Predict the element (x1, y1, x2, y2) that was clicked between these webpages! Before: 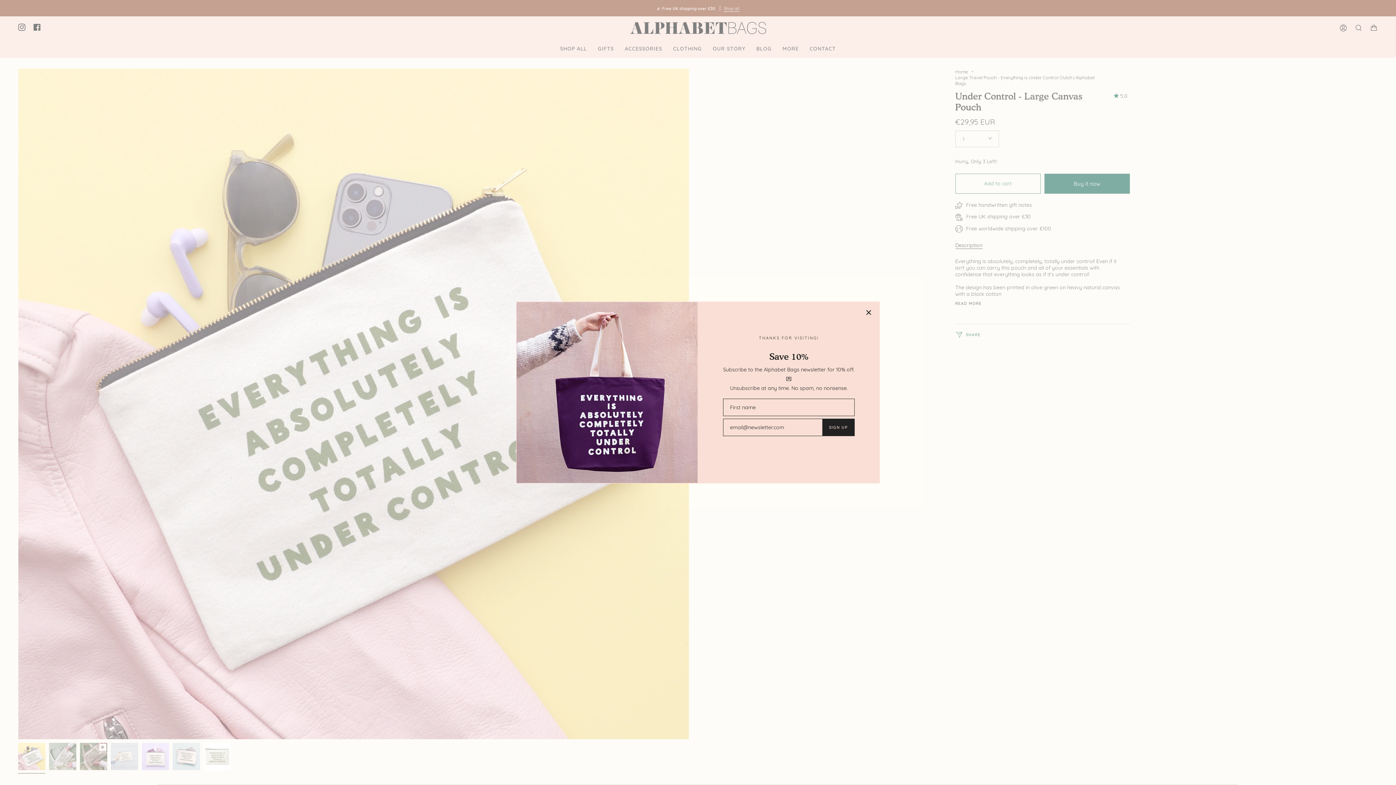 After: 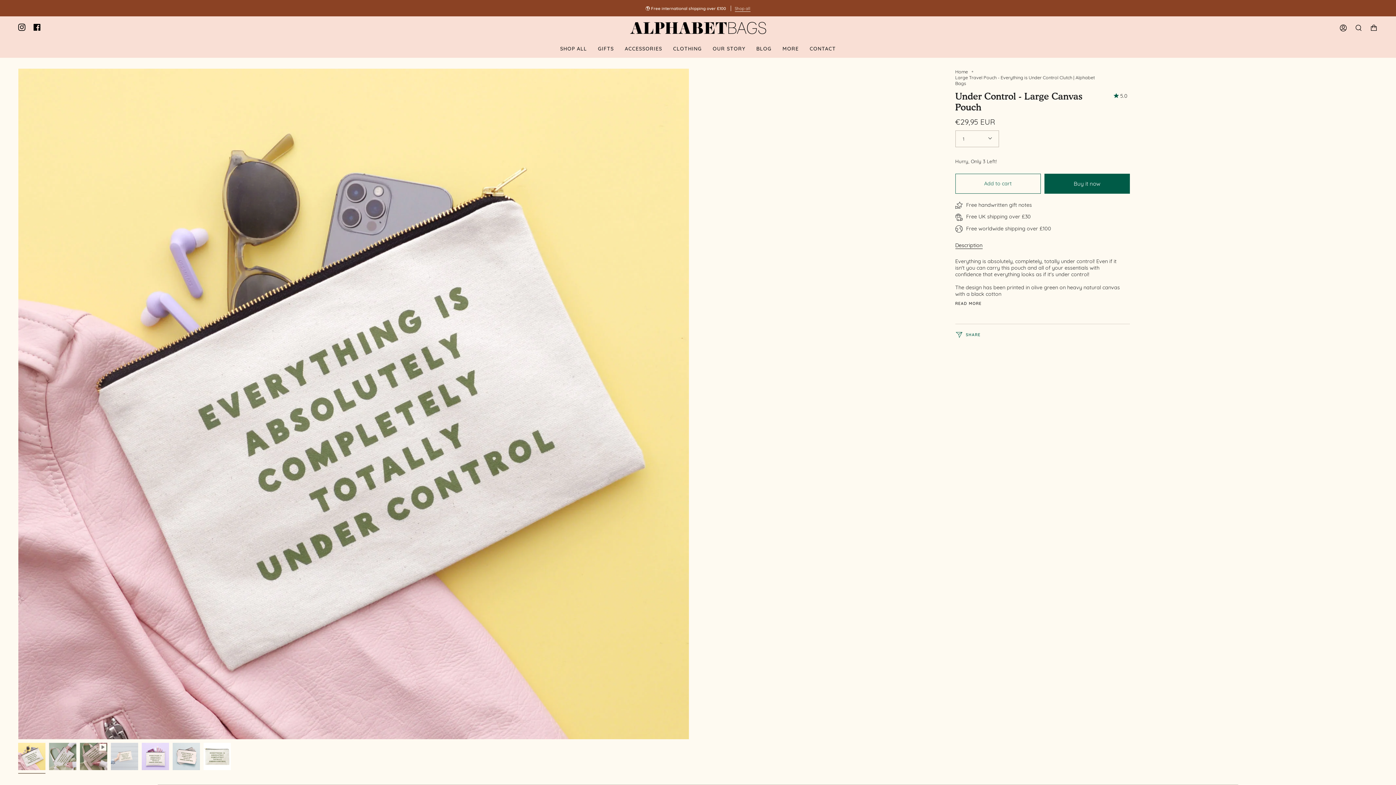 Action: bbox: (865, 309, 872, 316)